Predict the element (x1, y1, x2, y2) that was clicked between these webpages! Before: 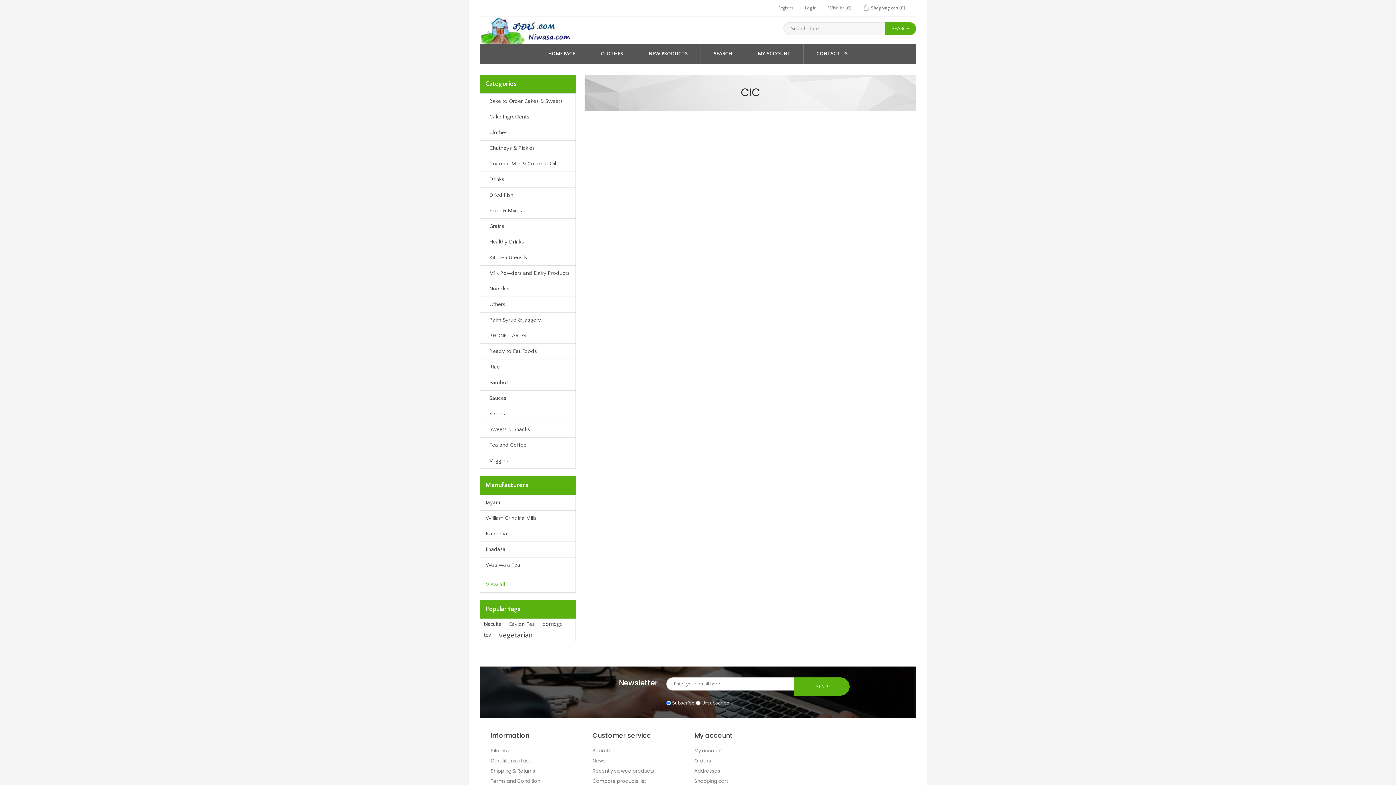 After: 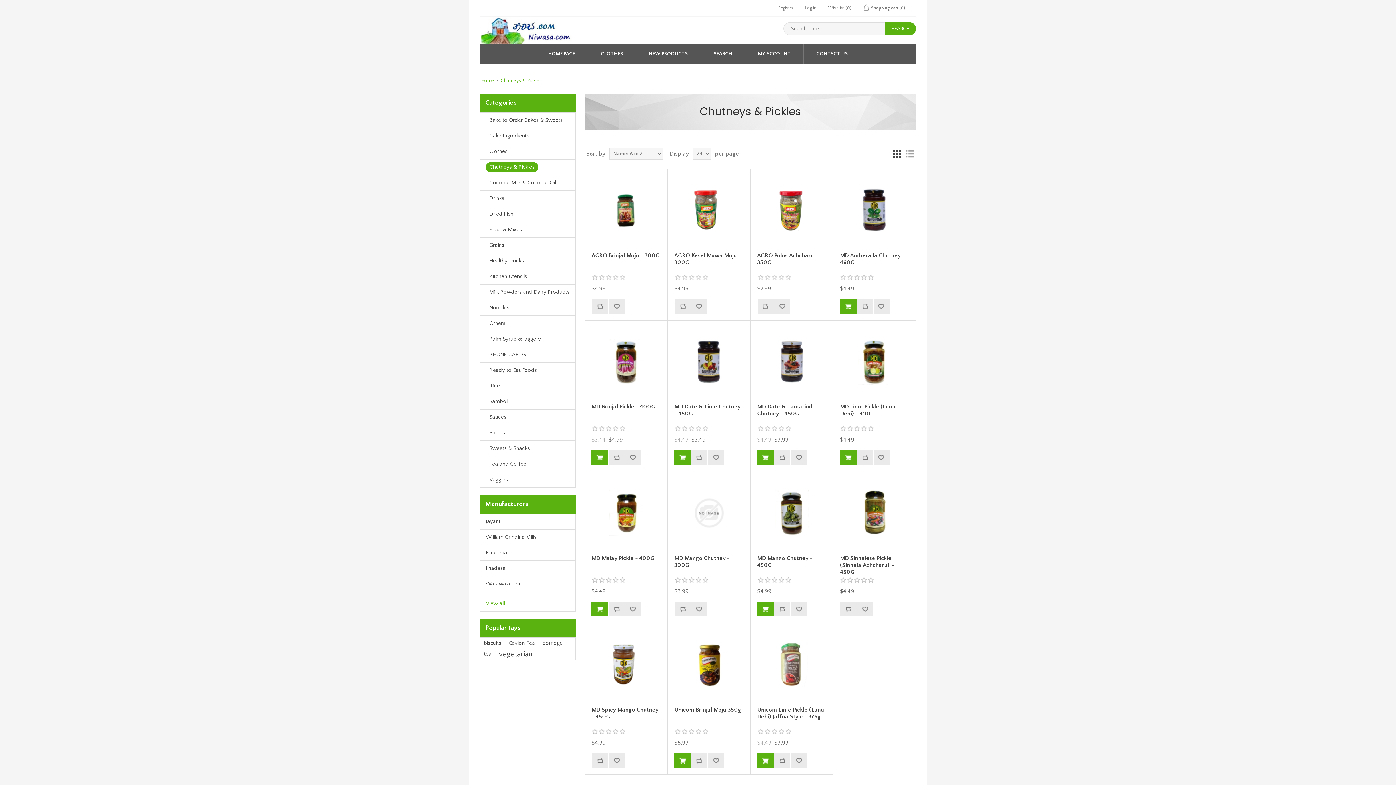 Action: bbox: (485, 143, 538, 153) label: Chutneys & Pickles